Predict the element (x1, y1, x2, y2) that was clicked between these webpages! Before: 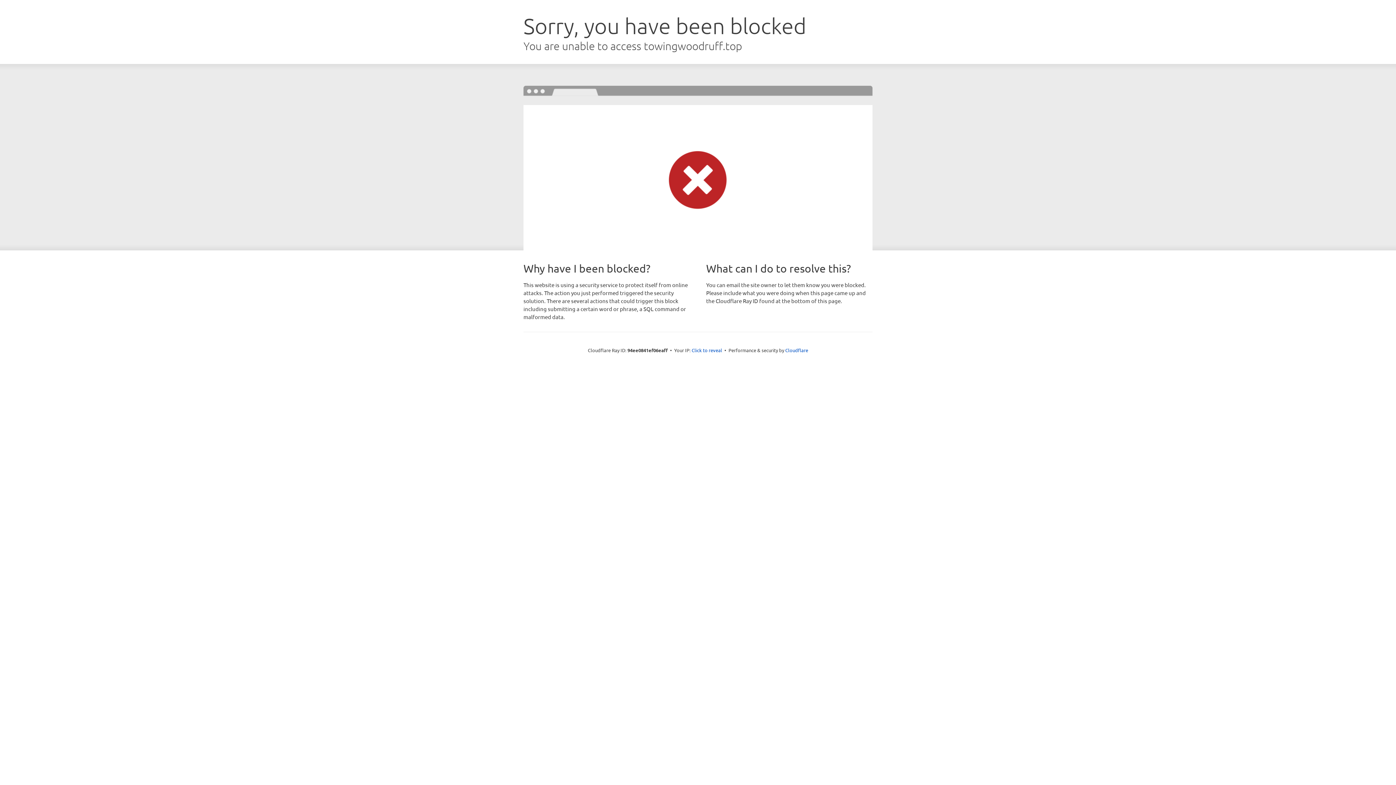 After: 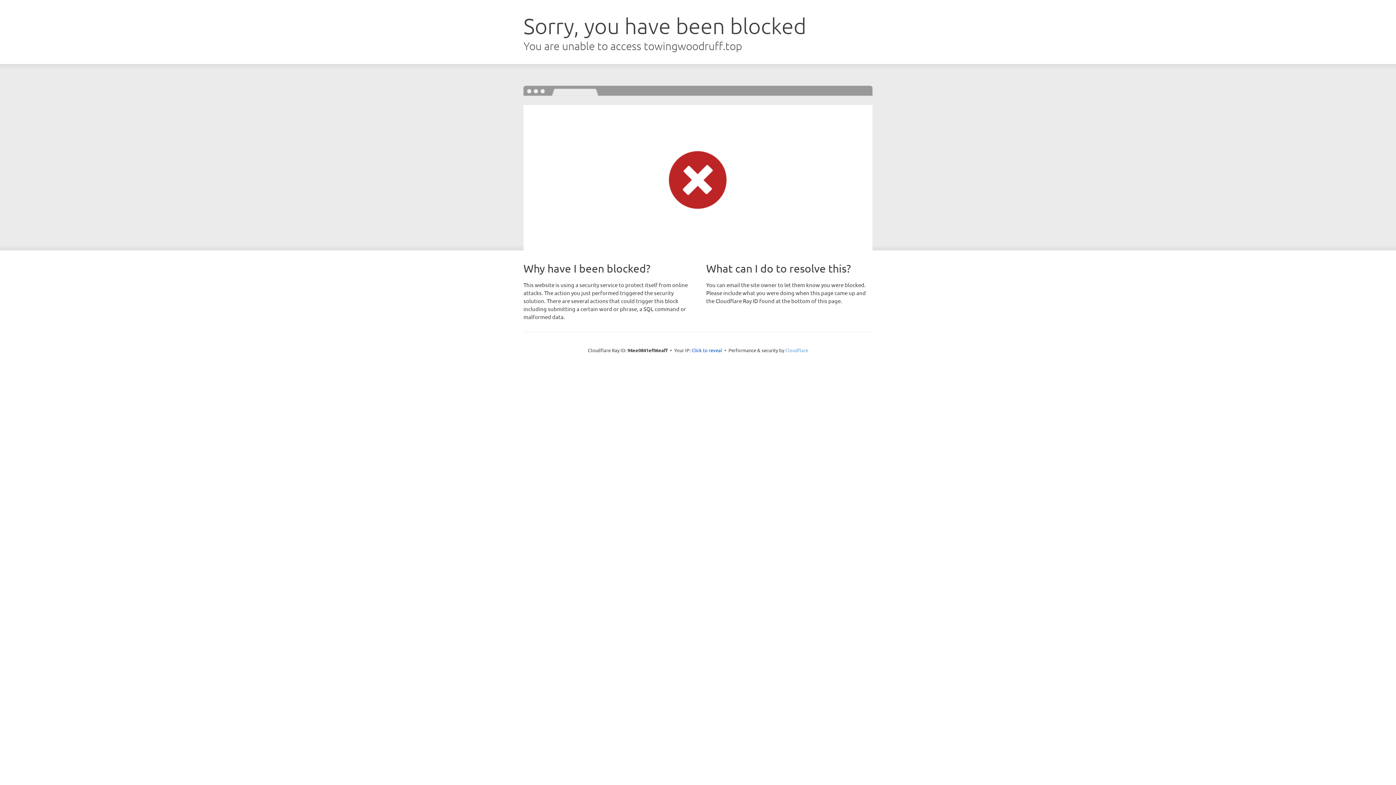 Action: bbox: (785, 347, 808, 353) label: Cloudflare